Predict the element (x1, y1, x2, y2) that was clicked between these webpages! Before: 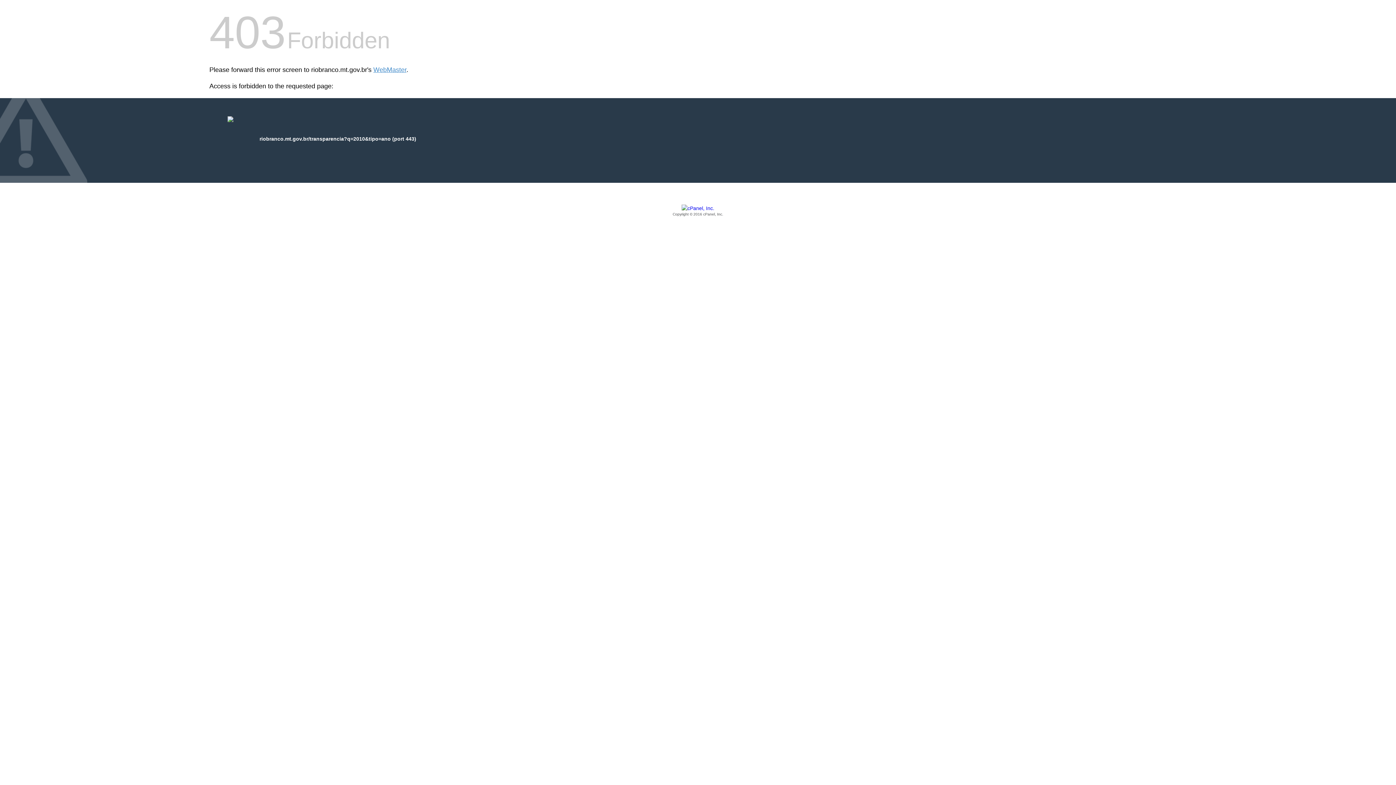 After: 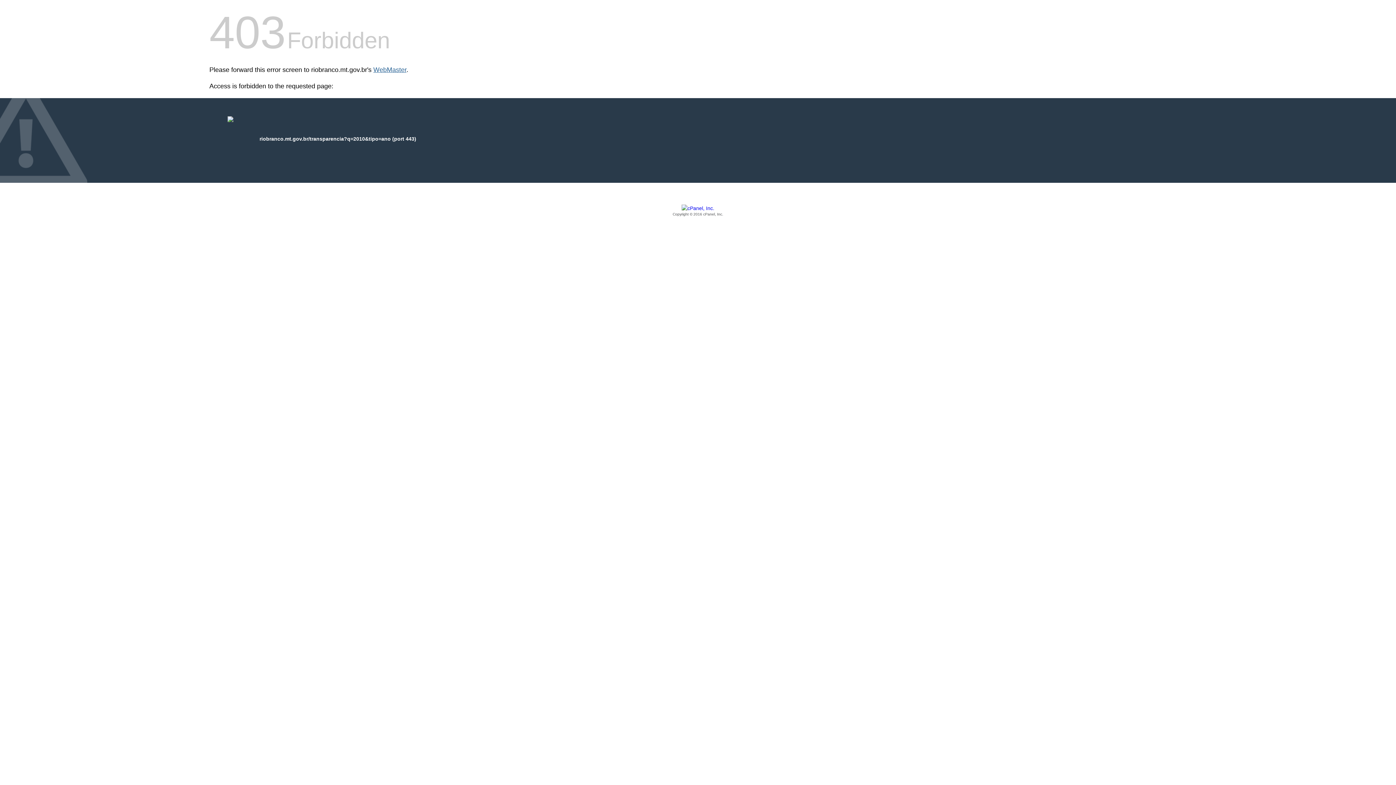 Action: bbox: (373, 66, 406, 73) label: WebMaster